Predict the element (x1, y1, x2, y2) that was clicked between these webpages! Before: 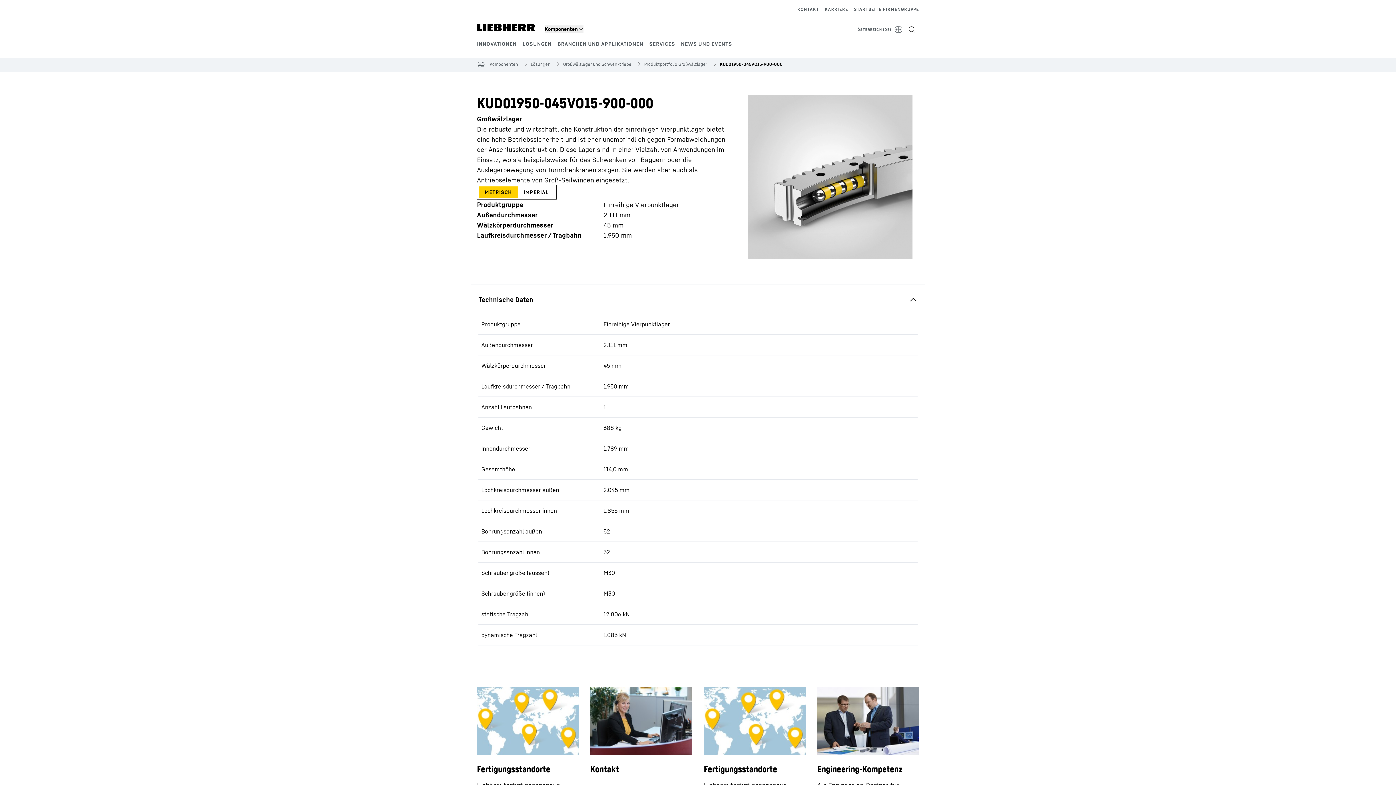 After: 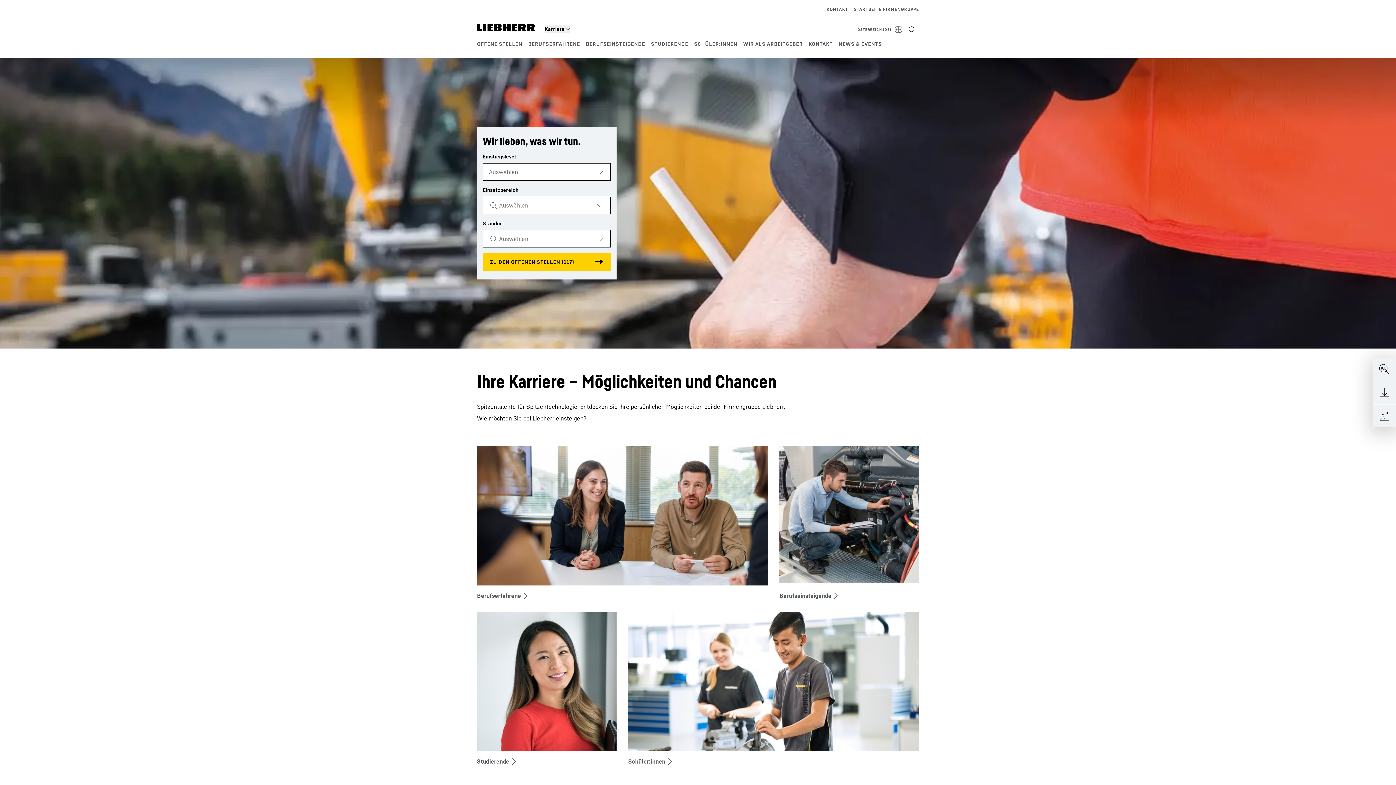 Action: label: KARRIERE bbox: (825, 5, 848, 13)